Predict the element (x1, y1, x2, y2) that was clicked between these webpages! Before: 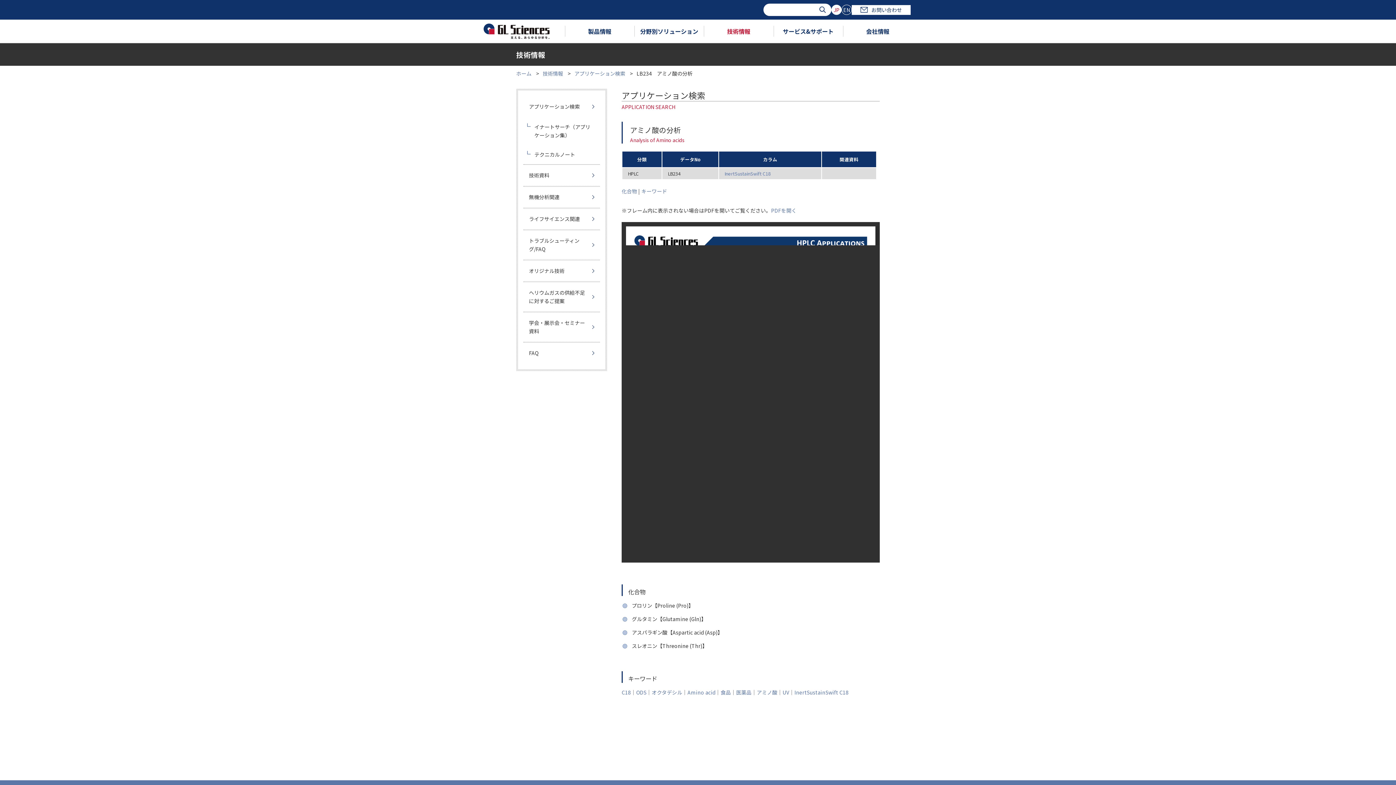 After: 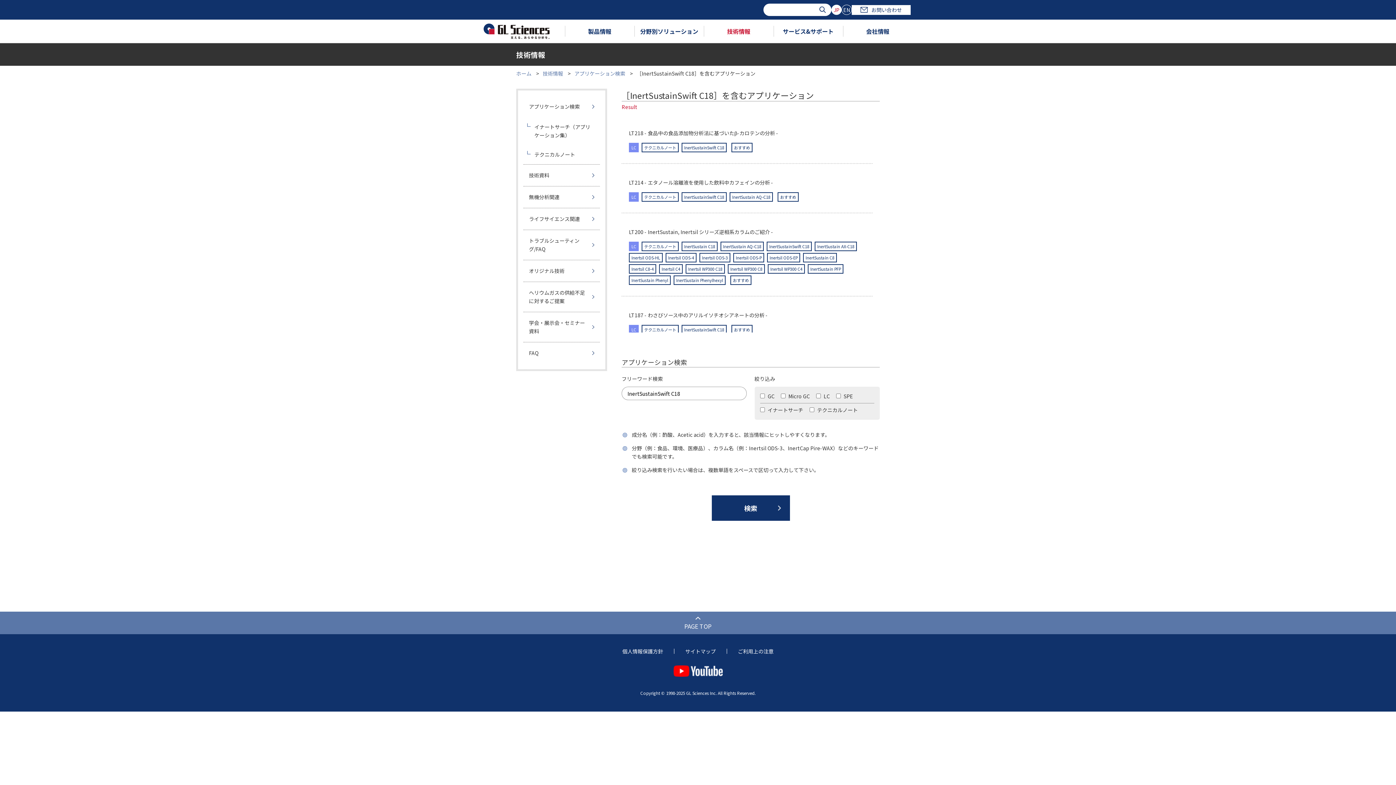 Action: label: InertSustainSwift C18 bbox: (794, 689, 848, 696)